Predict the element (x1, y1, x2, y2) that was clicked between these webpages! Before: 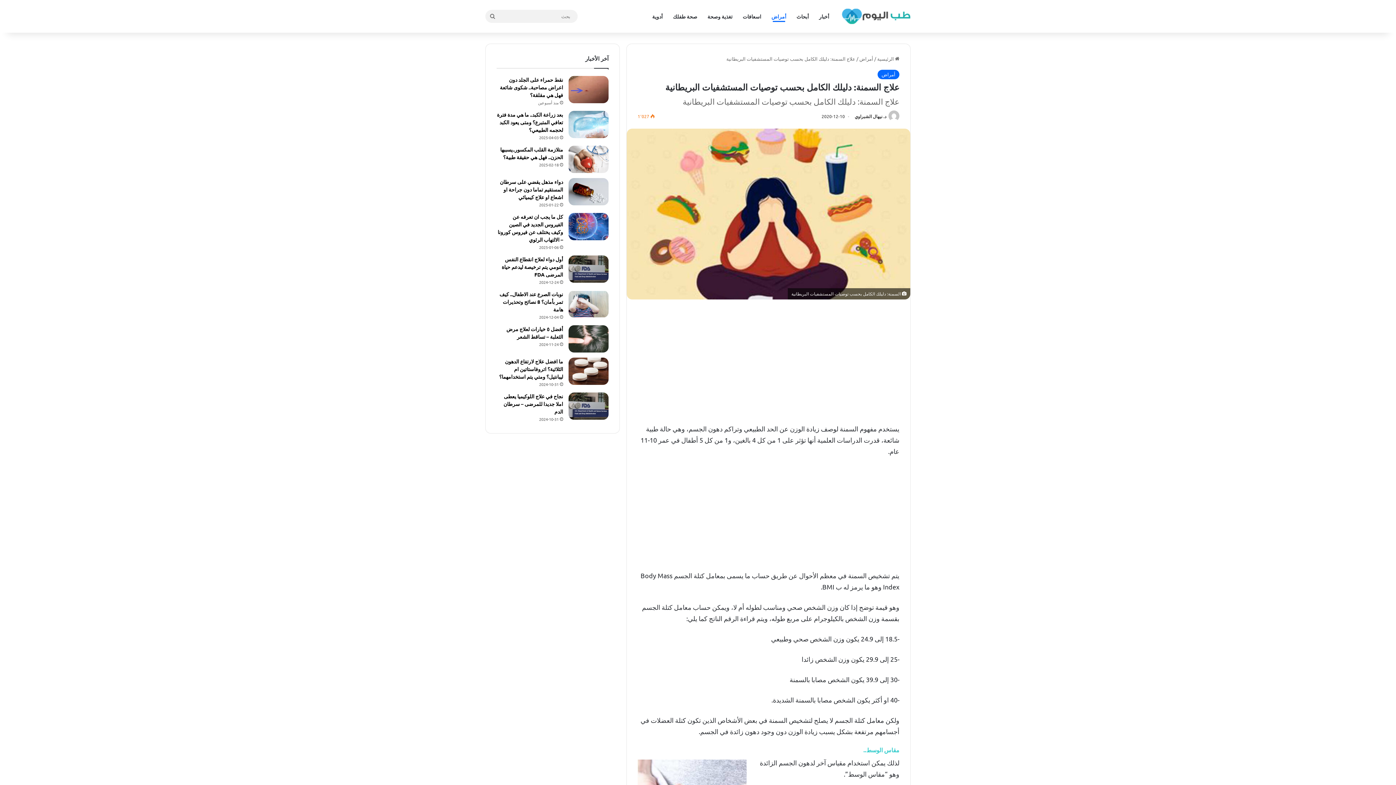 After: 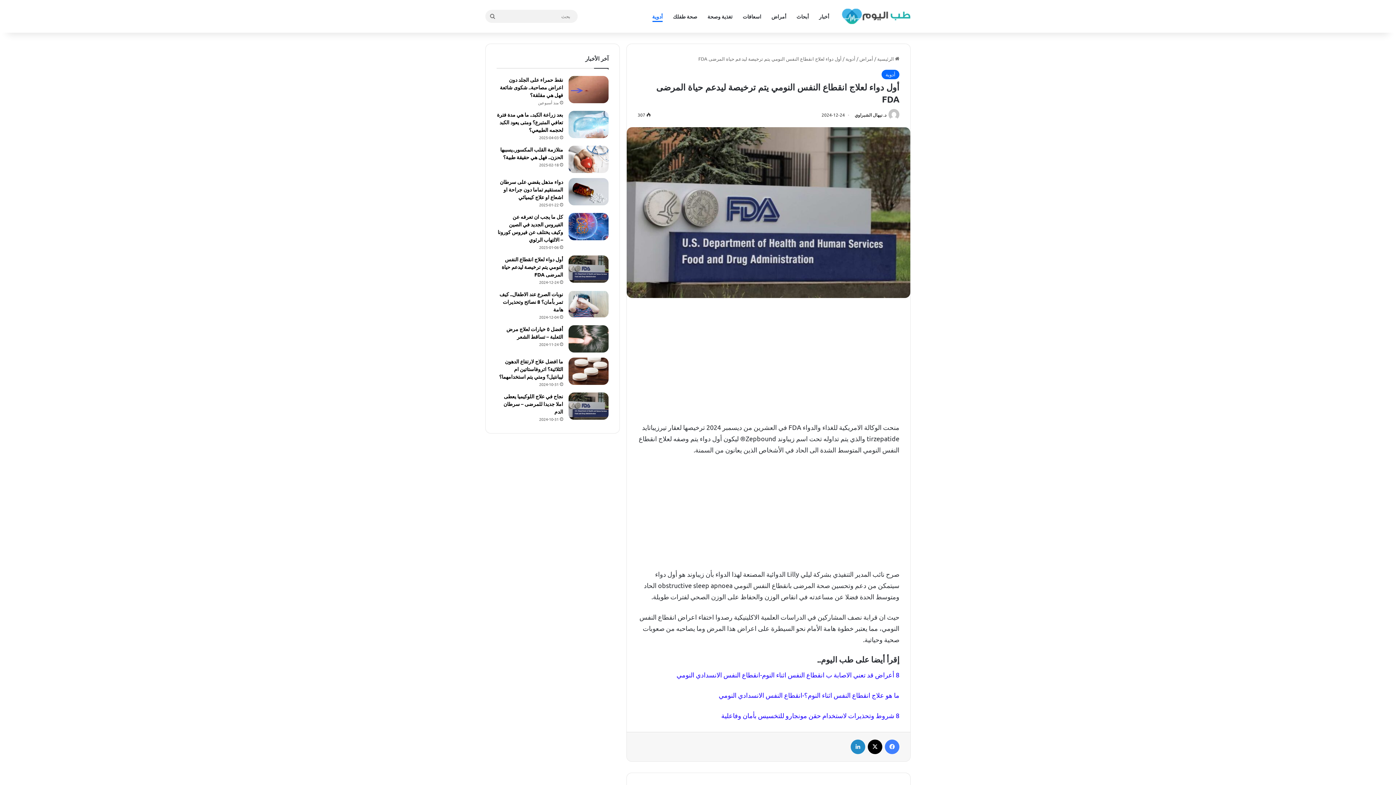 Action: bbox: (501, 256, 563, 277) label: أول دواء لعلاج انقطاع النفس النومي يتم ترخيصة ليدعم حياة المرضى FDA